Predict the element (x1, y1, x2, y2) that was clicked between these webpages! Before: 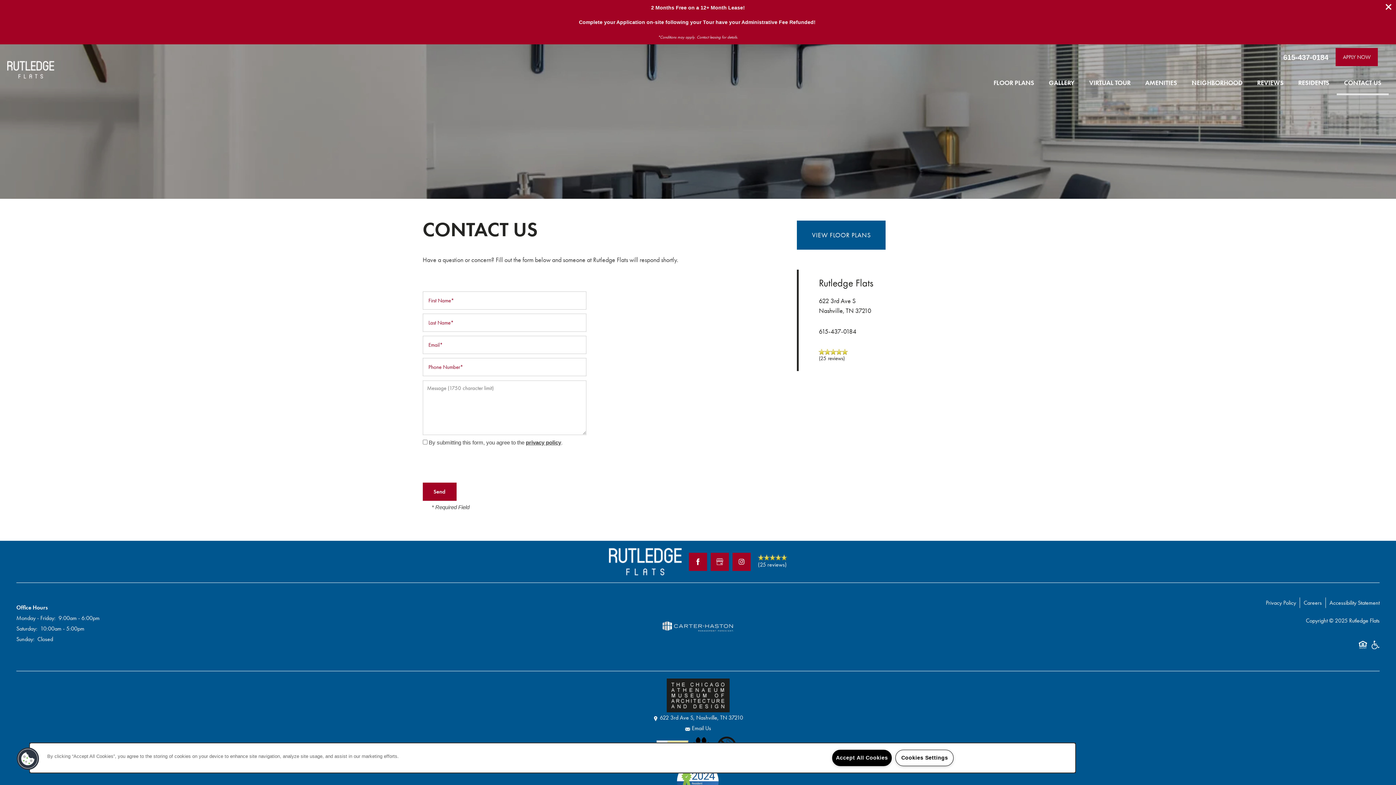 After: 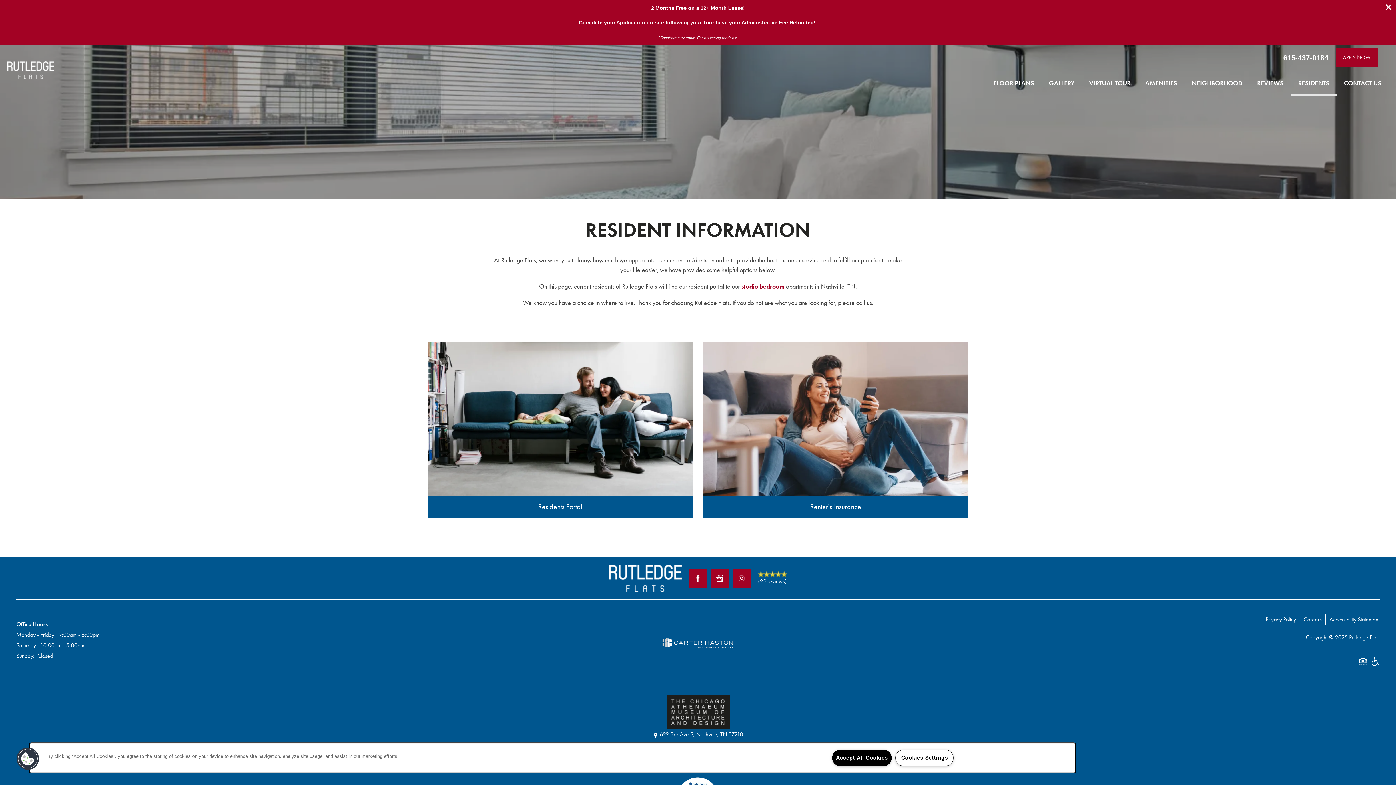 Action: bbox: (1291, 69, 1337, 95) label: RESIDENTS